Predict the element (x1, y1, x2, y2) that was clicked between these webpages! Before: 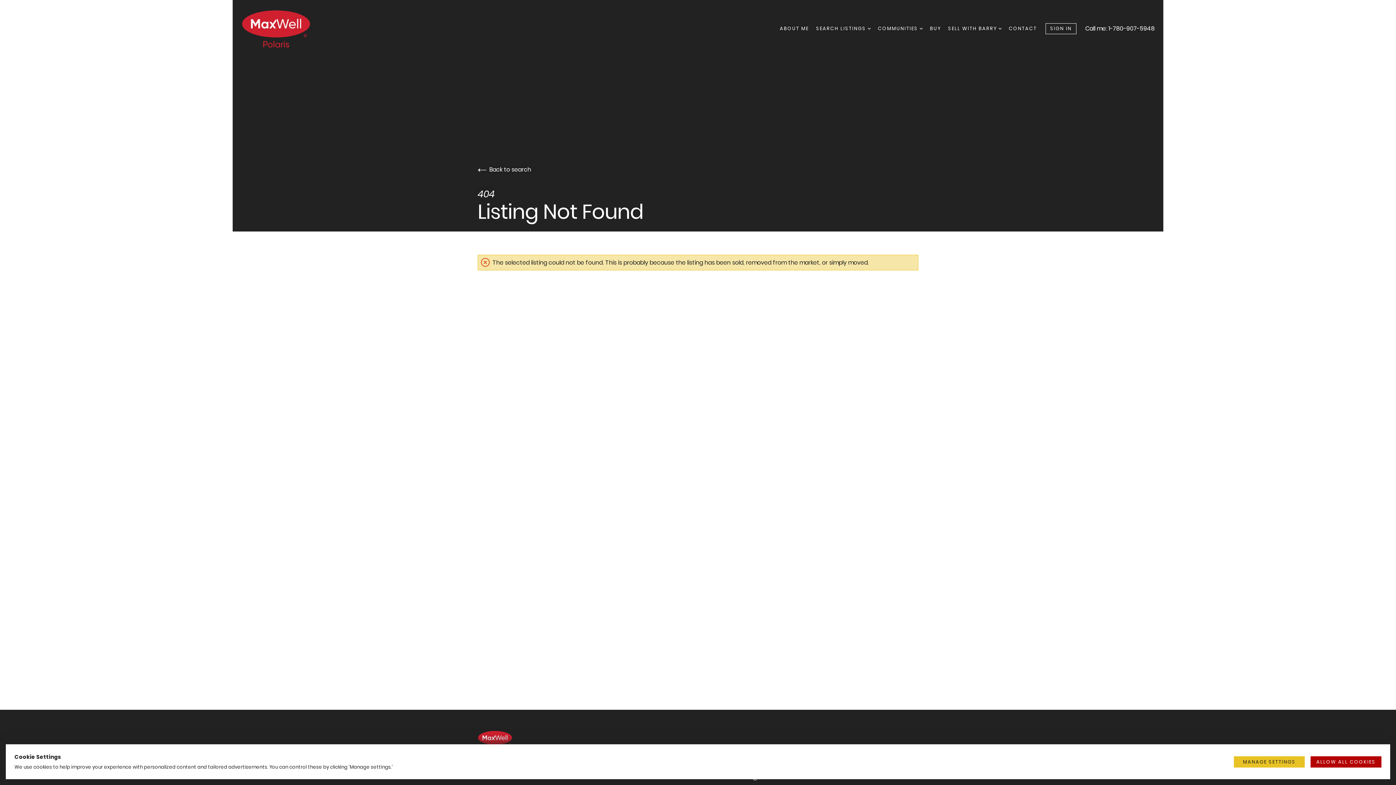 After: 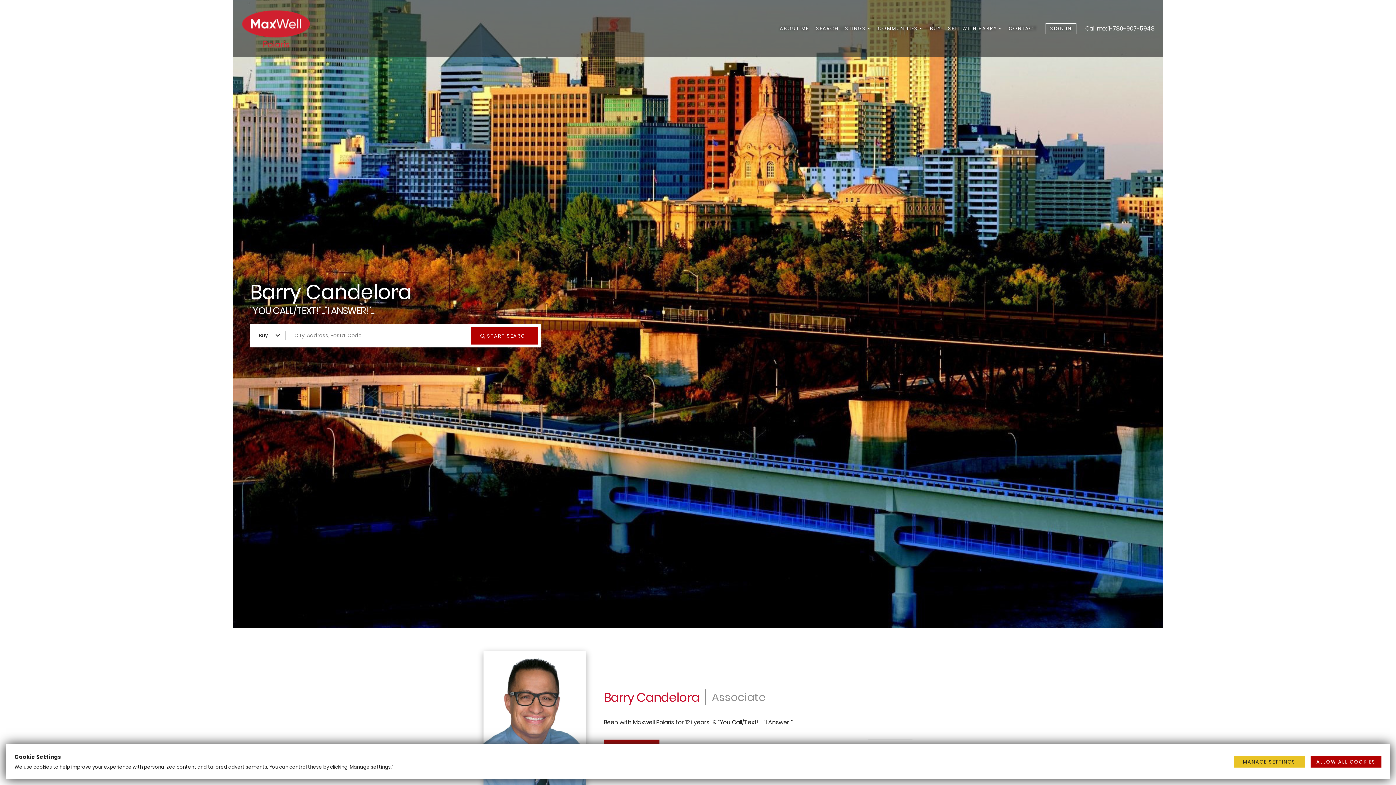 Action: bbox: (241, 8, 325, 48) label: Go to homepage